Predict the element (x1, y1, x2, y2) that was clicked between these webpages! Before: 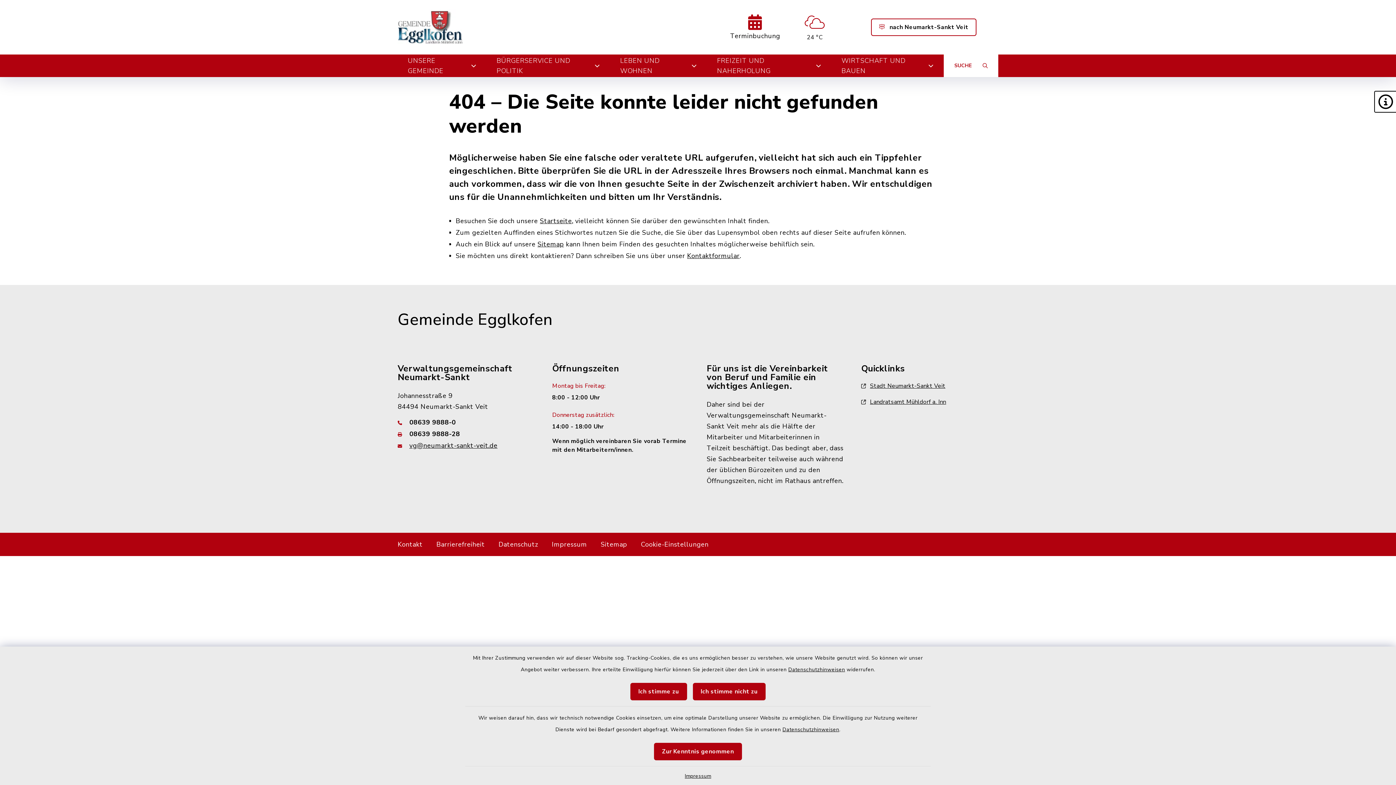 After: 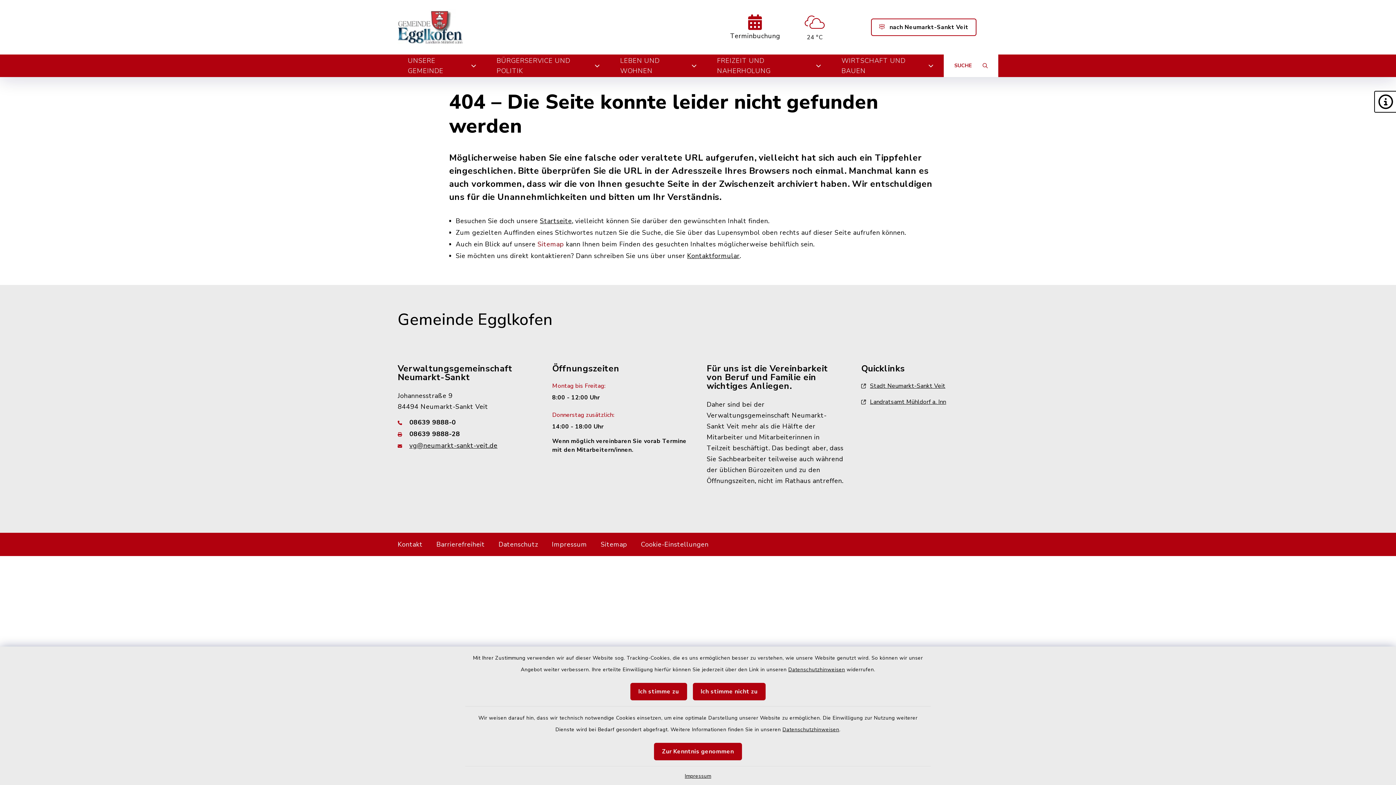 Action: bbox: (537, 240, 564, 248) label: Sitemap